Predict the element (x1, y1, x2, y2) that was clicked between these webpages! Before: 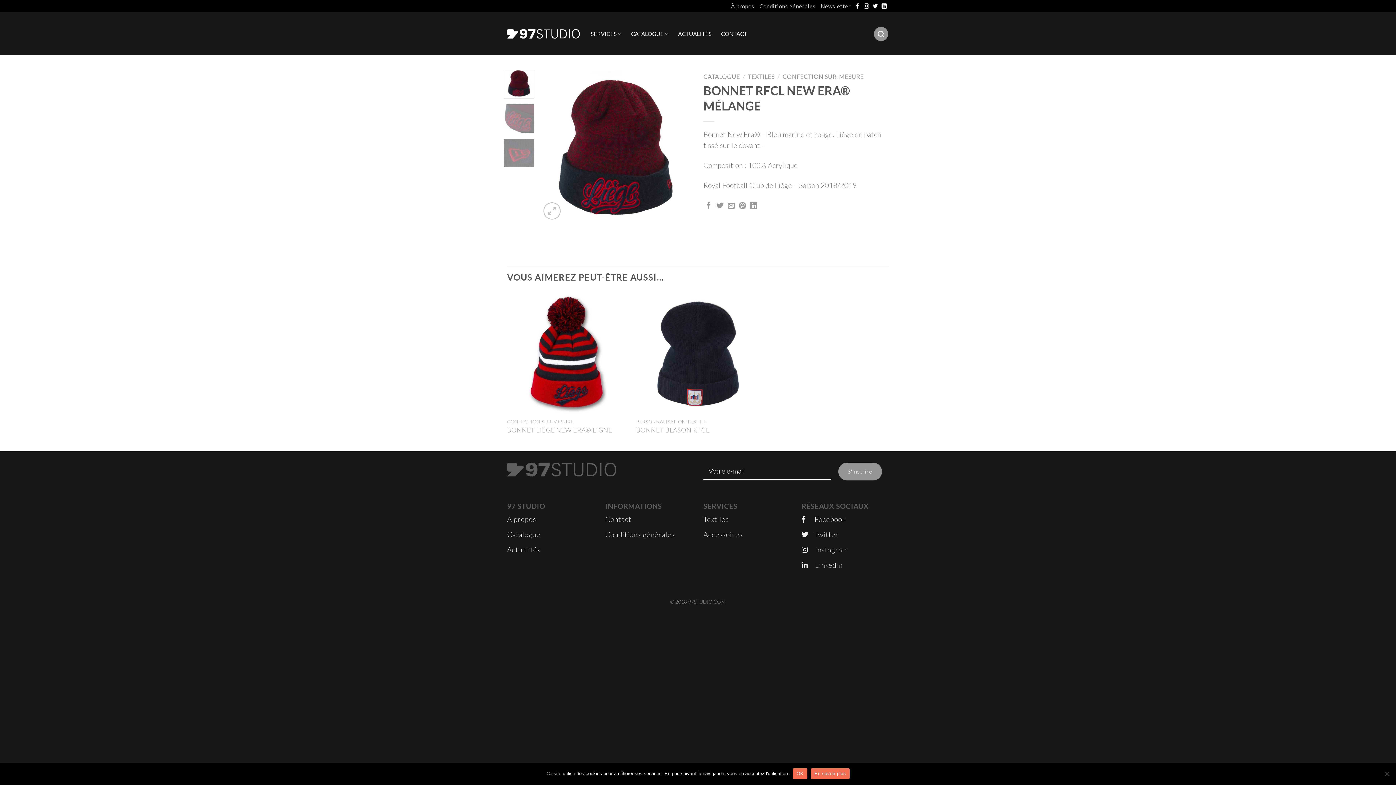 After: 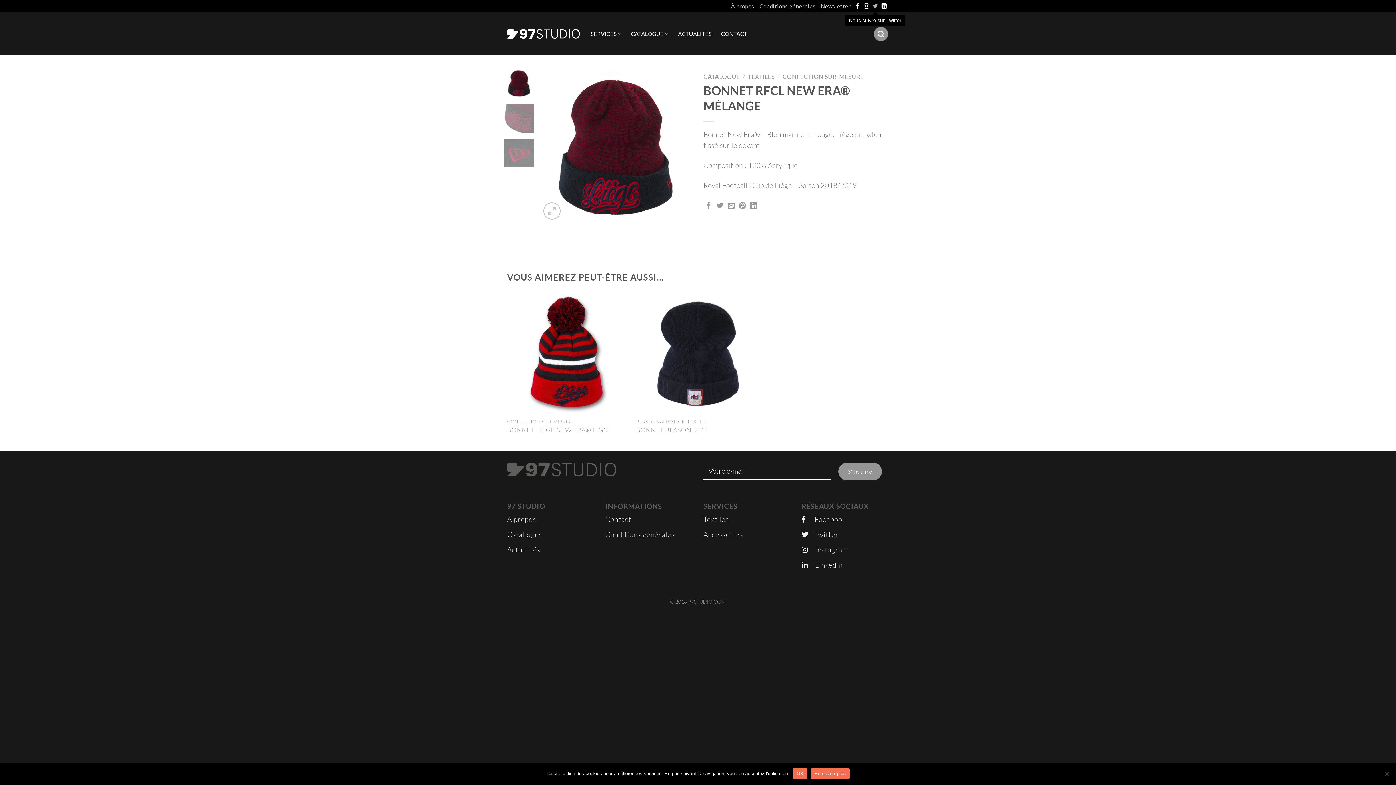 Action: bbox: (872, 3, 878, 9) label: Nous suivre sur Twitter